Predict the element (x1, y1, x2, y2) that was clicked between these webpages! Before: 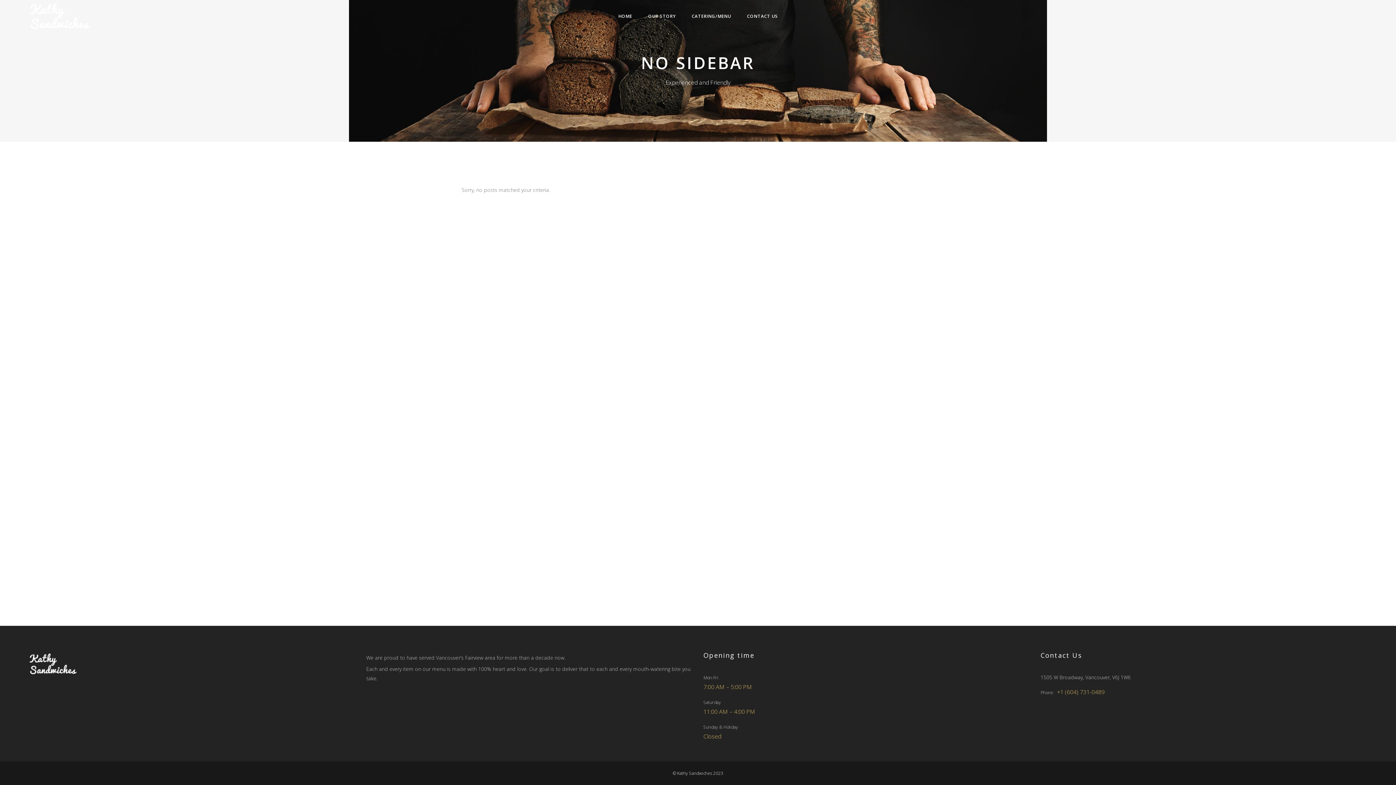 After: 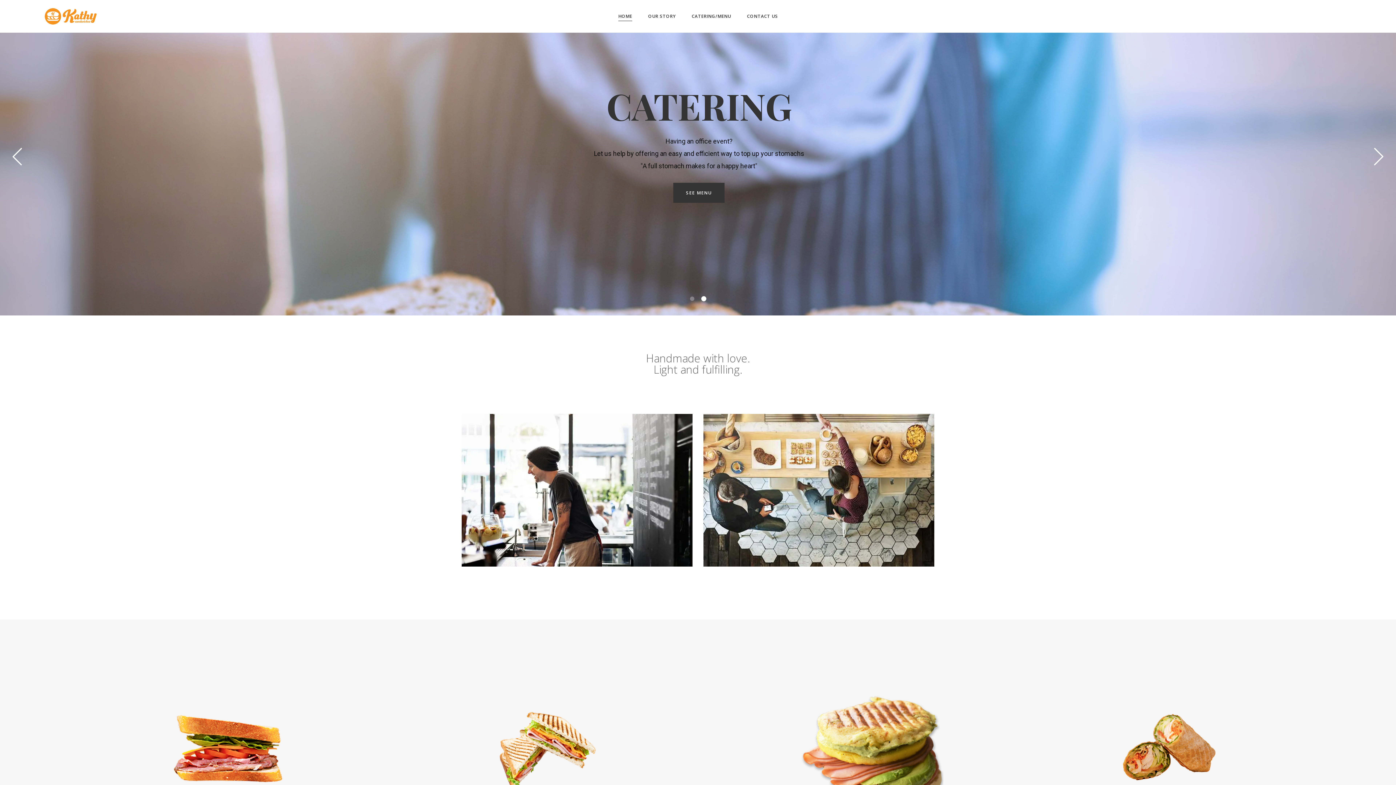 Action: bbox: (29, 651, 355, 677)